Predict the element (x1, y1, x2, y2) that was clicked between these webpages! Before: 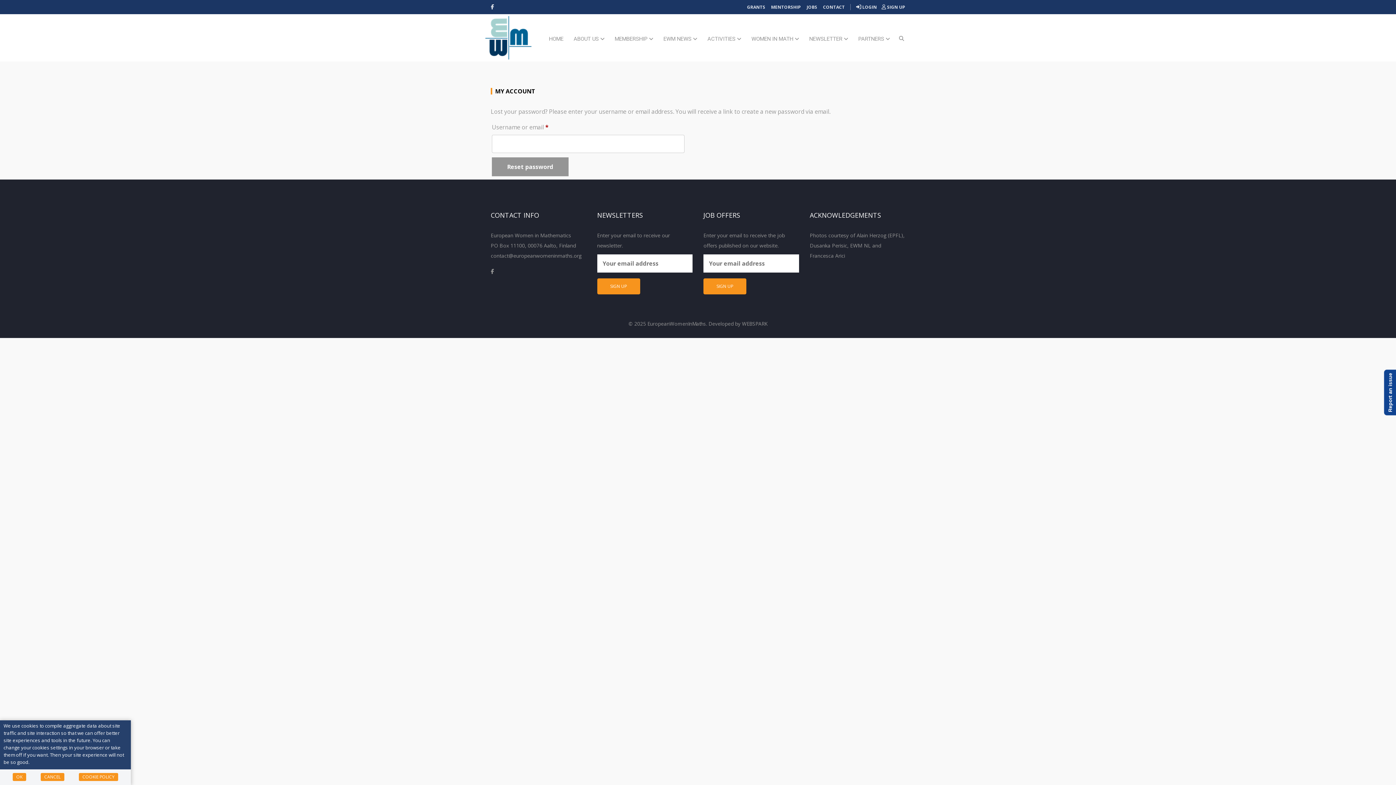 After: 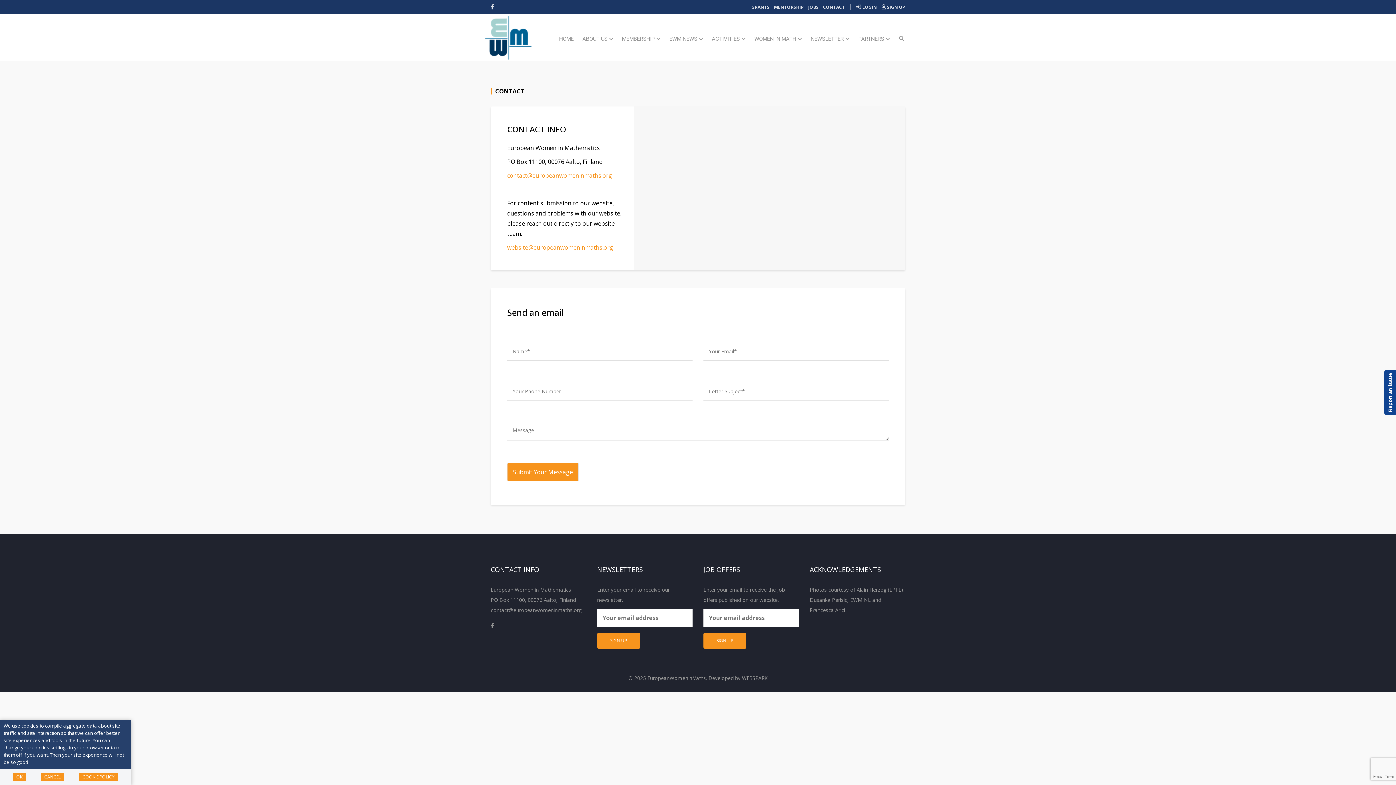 Action: label: CONTACT bbox: (822, 2, 846, 12)